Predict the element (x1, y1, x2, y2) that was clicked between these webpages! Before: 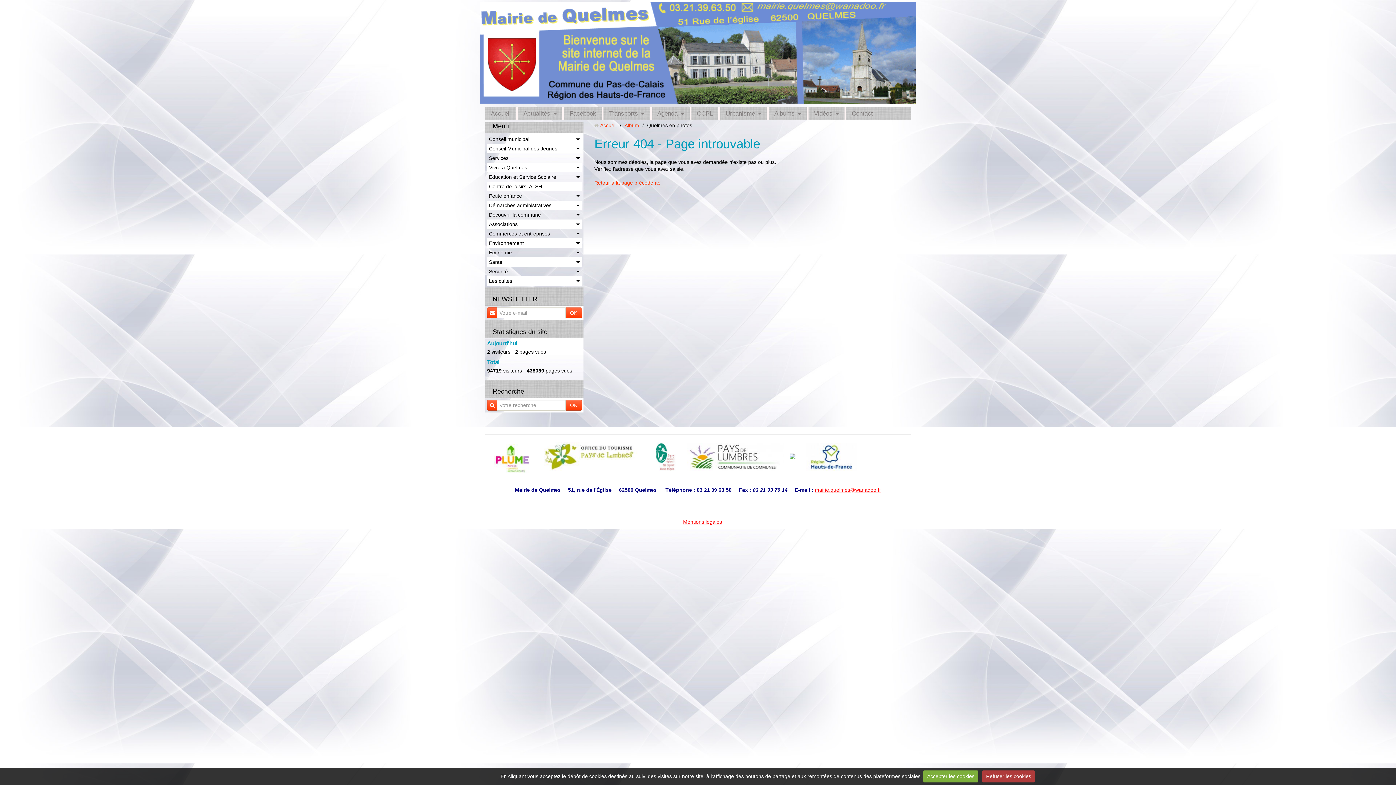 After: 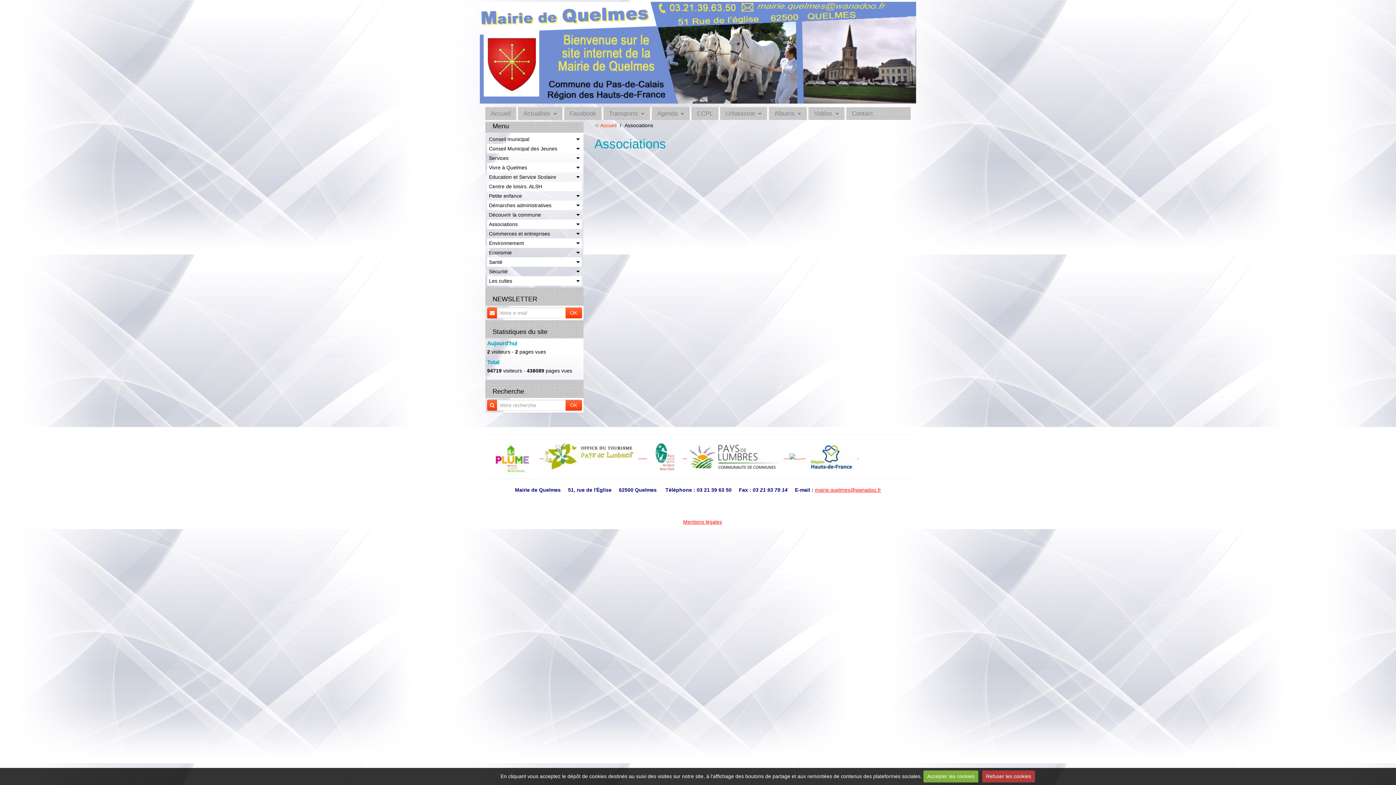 Action: label: Associations bbox: (487, 219, 581, 229)